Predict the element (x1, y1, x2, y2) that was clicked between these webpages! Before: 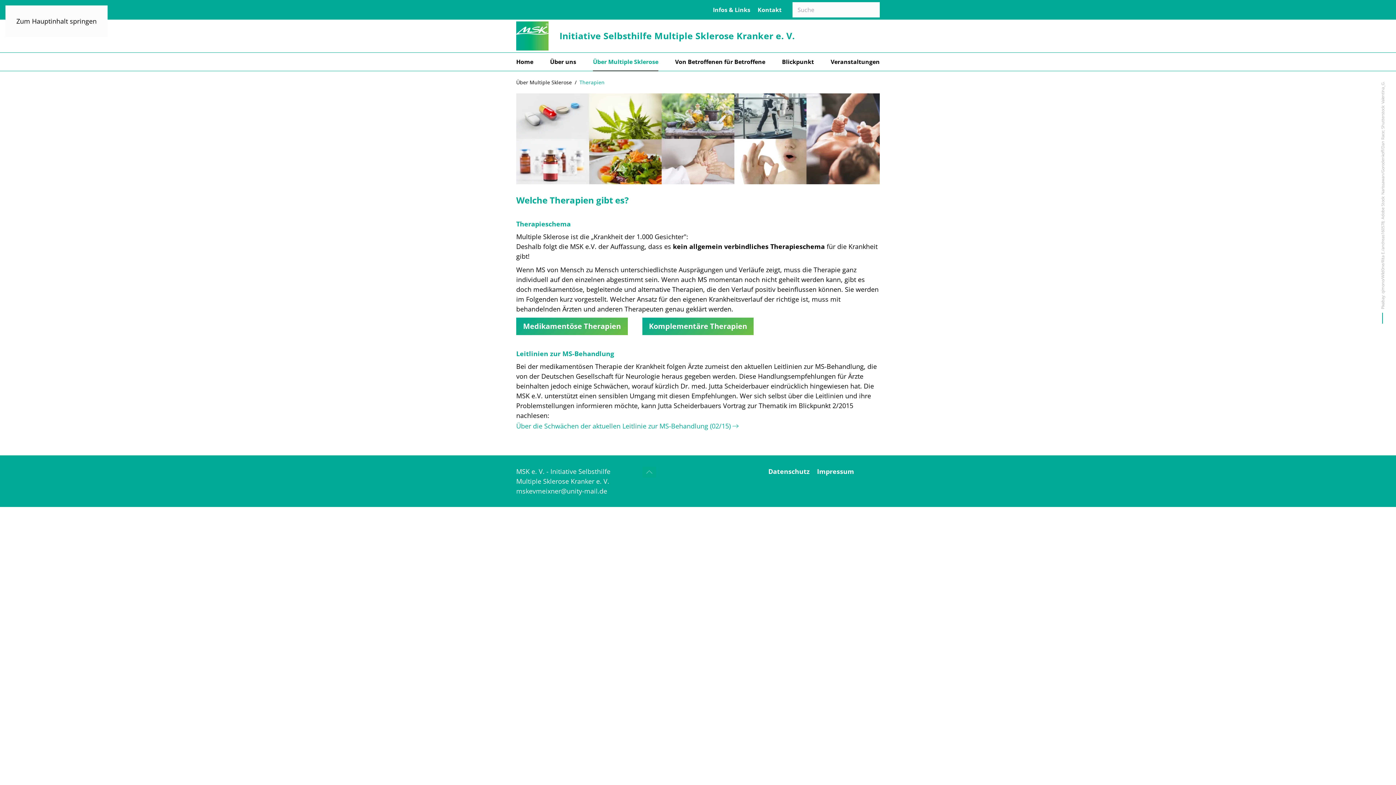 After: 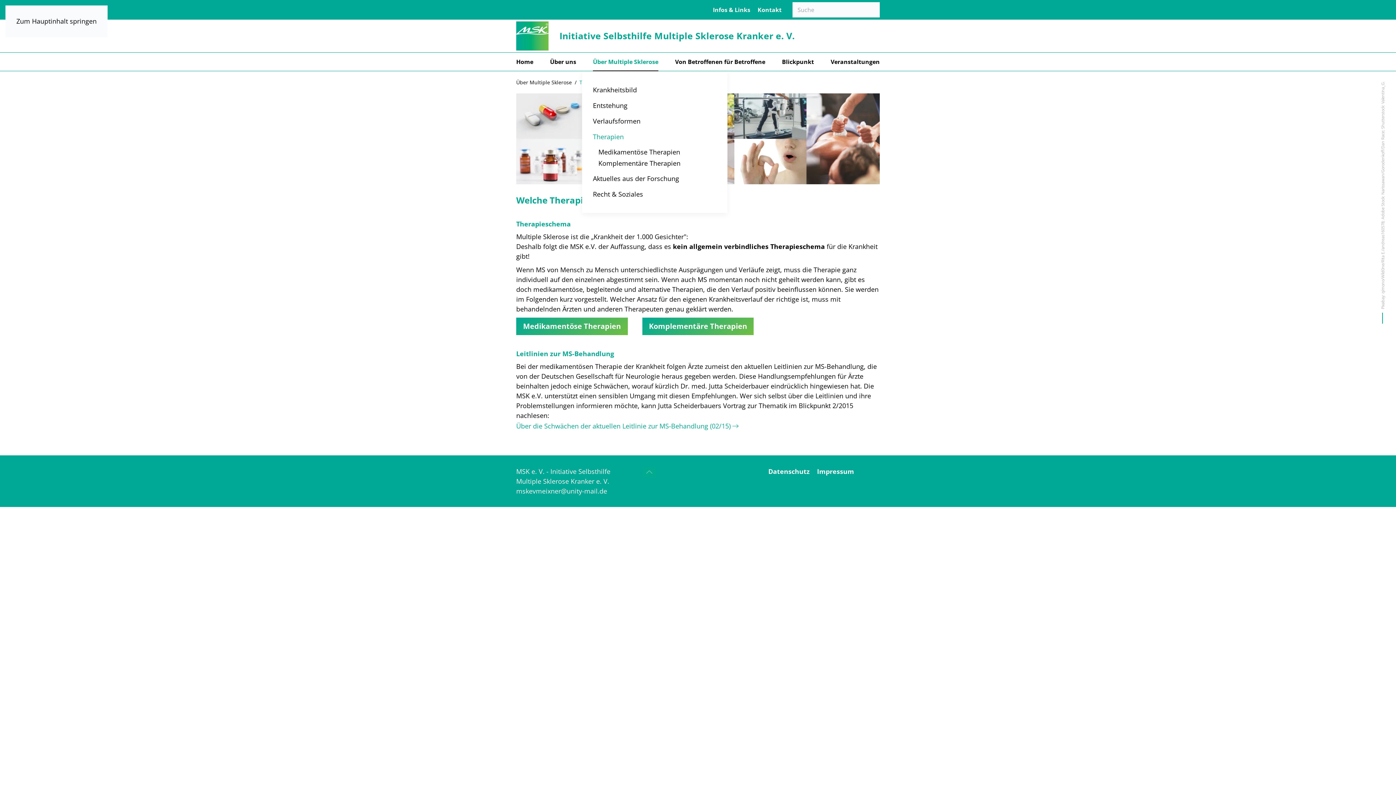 Action: bbox: (593, 52, 658, 70) label: Über Multiple Sklerose